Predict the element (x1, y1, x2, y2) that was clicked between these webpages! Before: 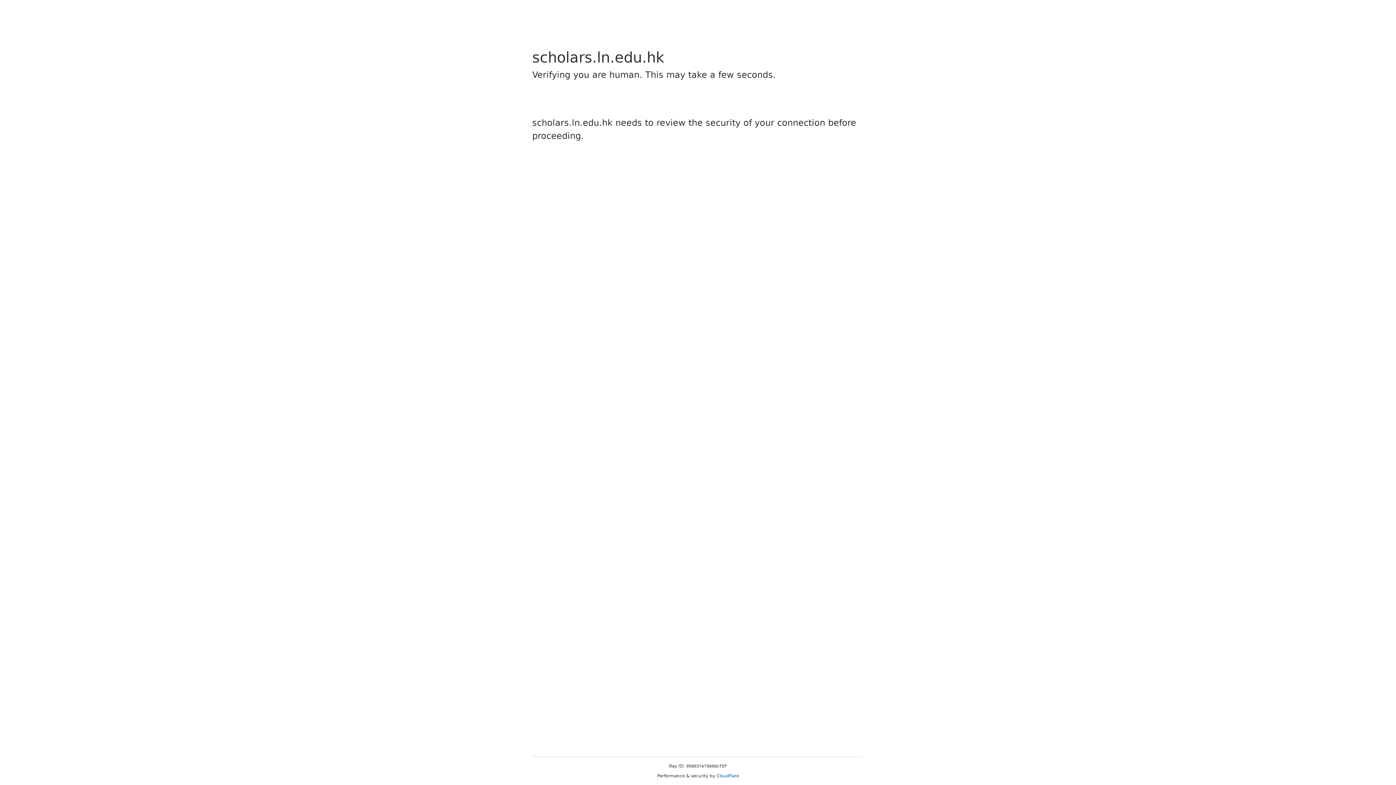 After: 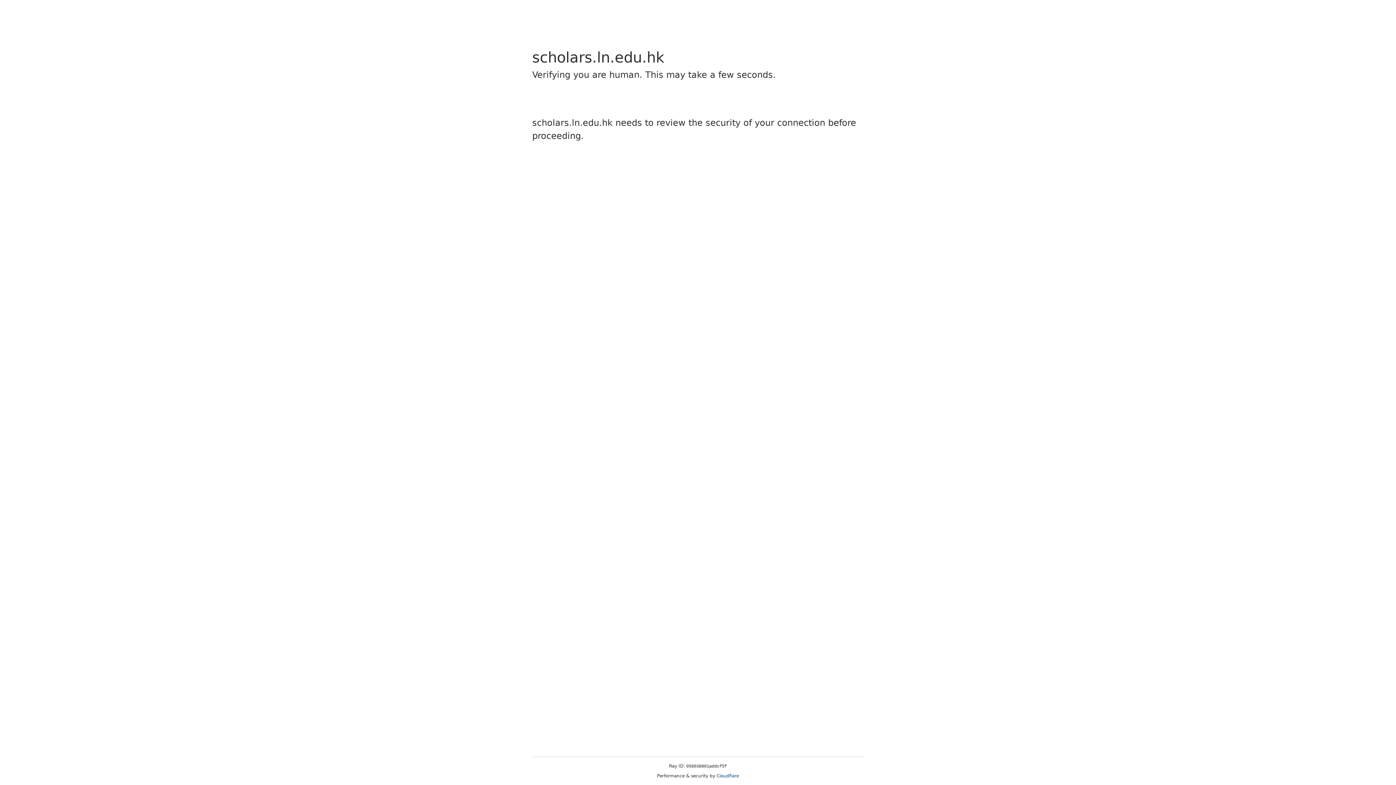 Action: label: Cloudflare bbox: (716, 773, 739, 778)